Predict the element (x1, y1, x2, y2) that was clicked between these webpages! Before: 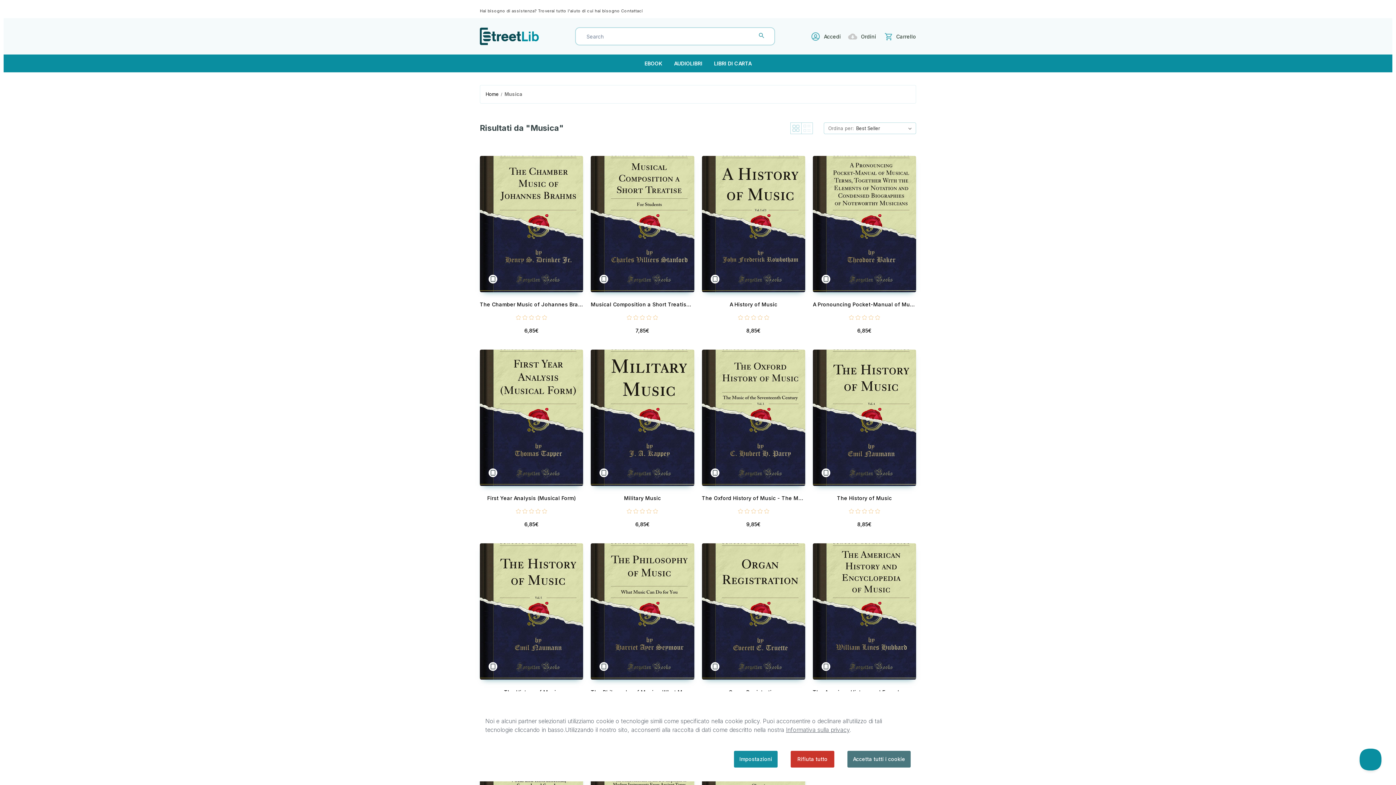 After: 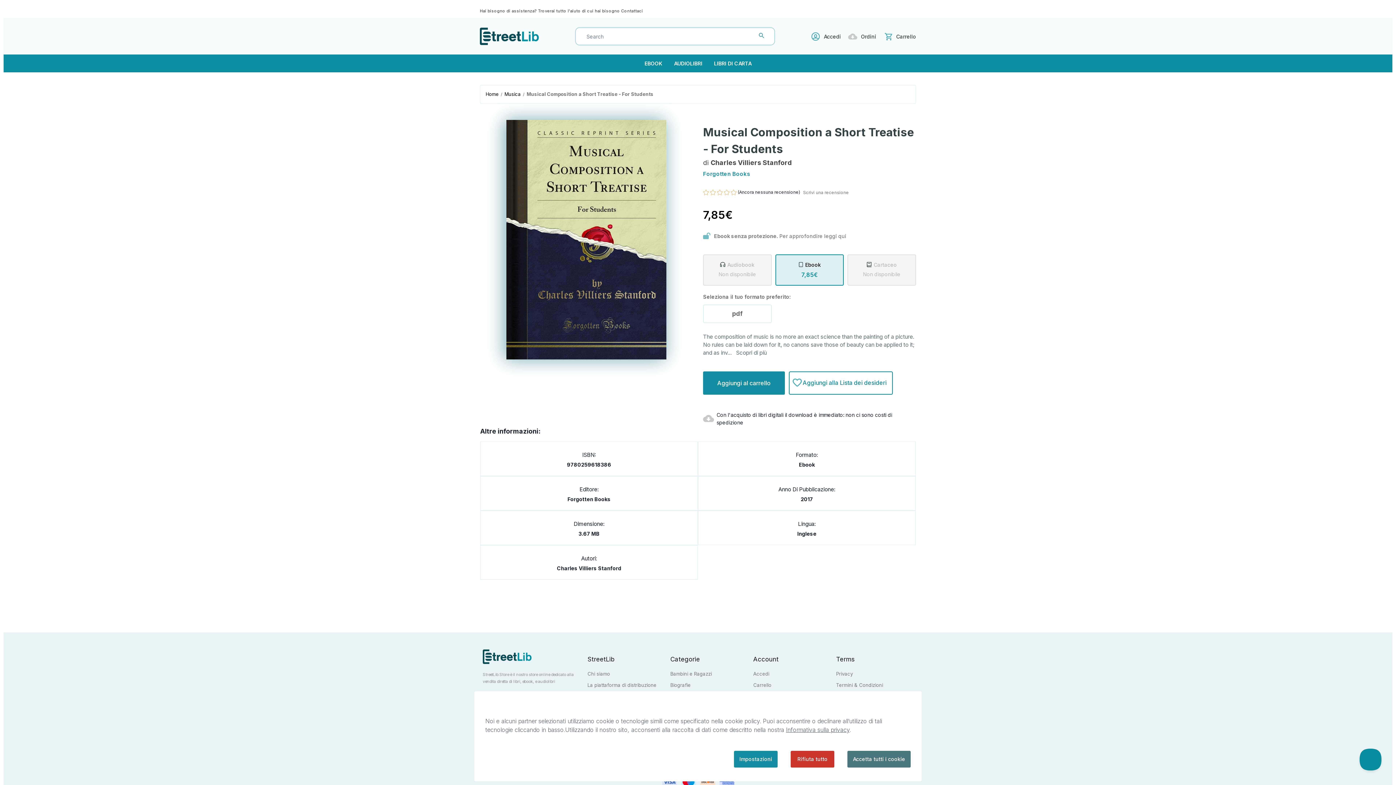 Action: bbox: (591, 156, 694, 292) label: Musical Composition a Short Treatise - For Students #267409,7,85€
